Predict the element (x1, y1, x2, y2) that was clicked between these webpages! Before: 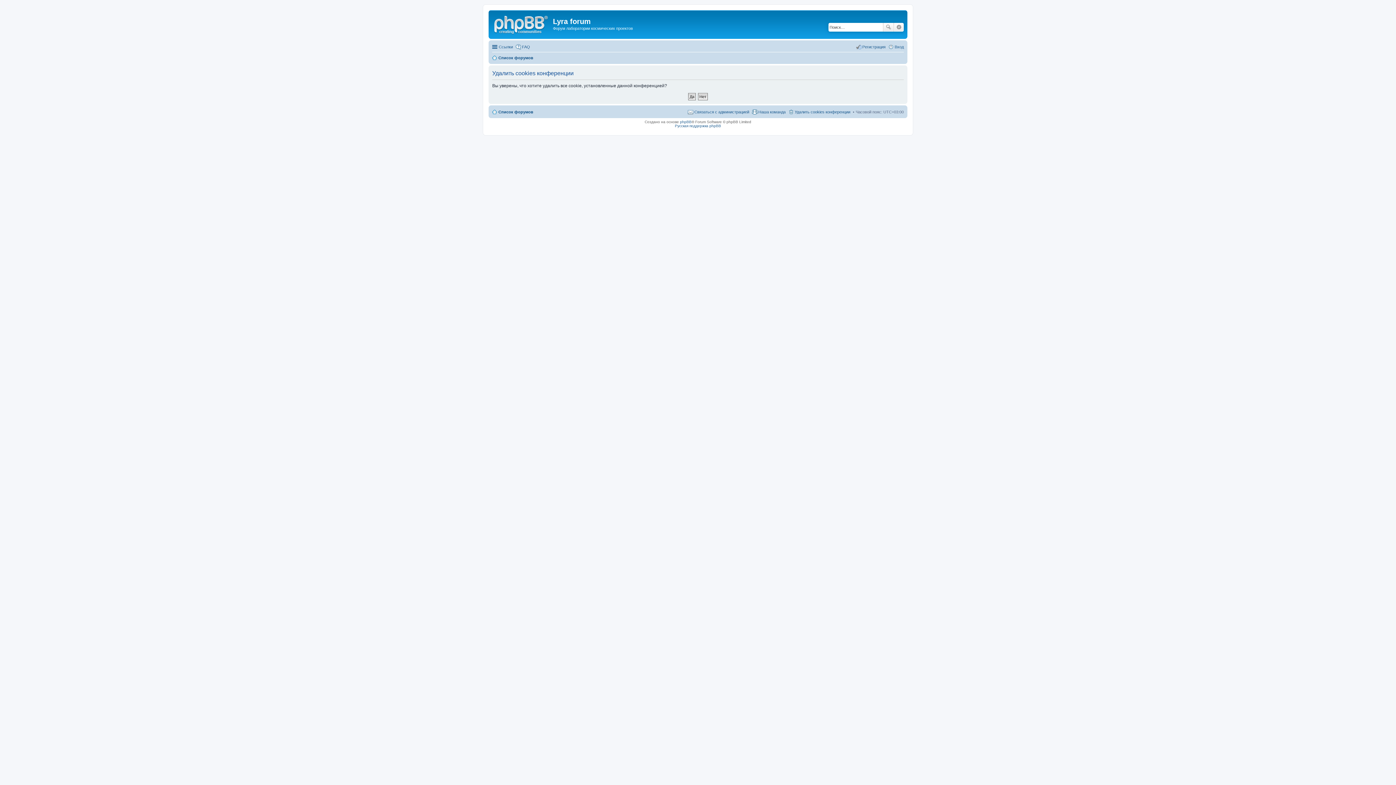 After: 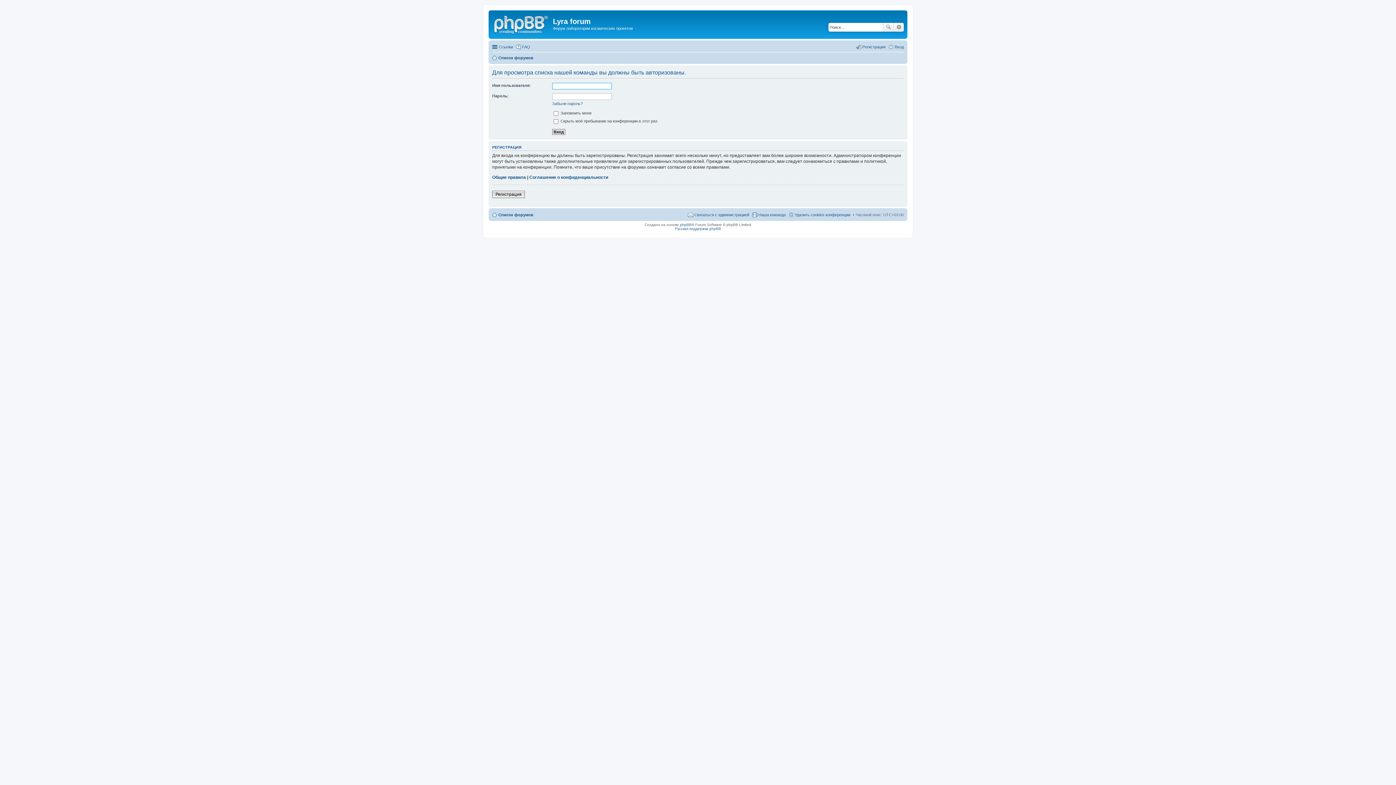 Action: bbox: (752, 107, 785, 116) label: Наша команда